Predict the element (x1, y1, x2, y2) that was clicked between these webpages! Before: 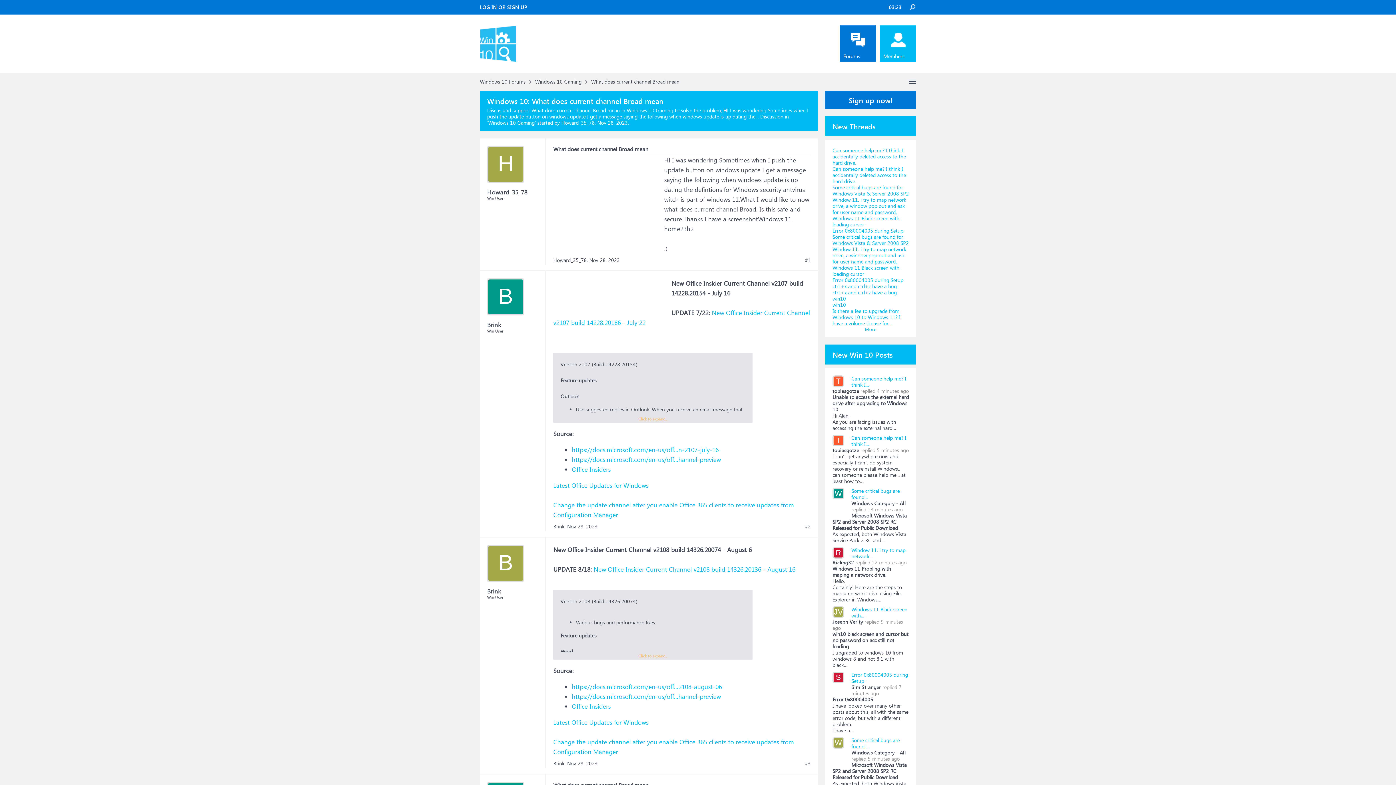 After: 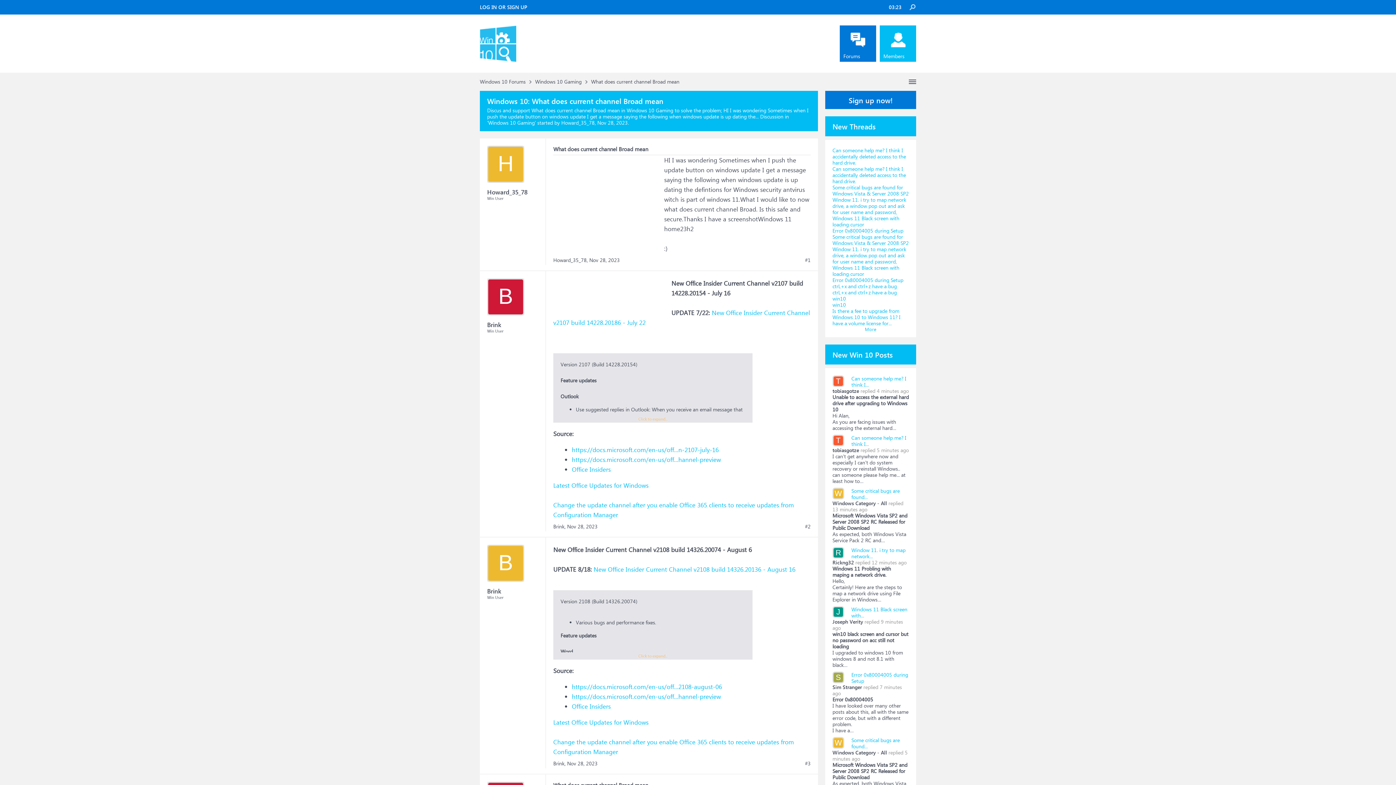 Action: bbox: (909, 79, 916, 84)